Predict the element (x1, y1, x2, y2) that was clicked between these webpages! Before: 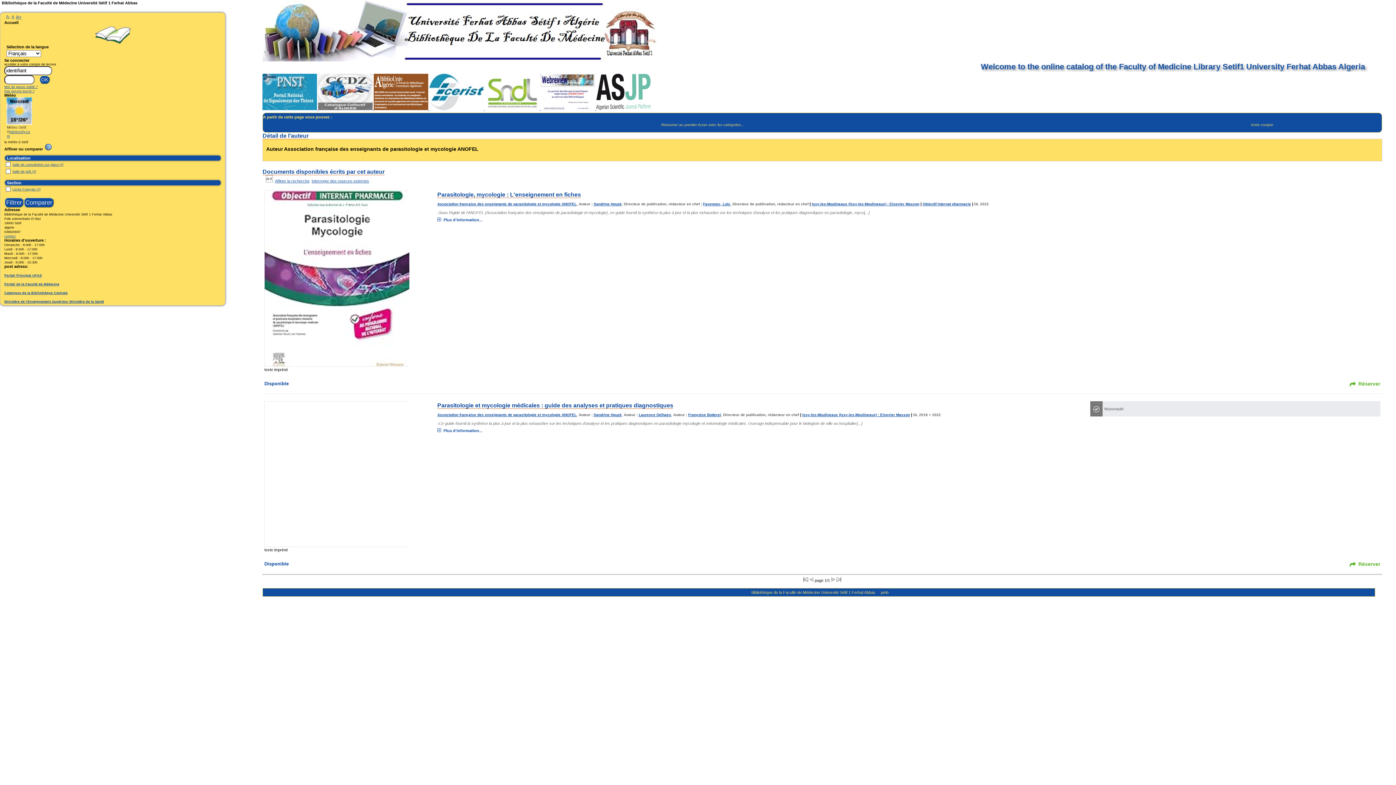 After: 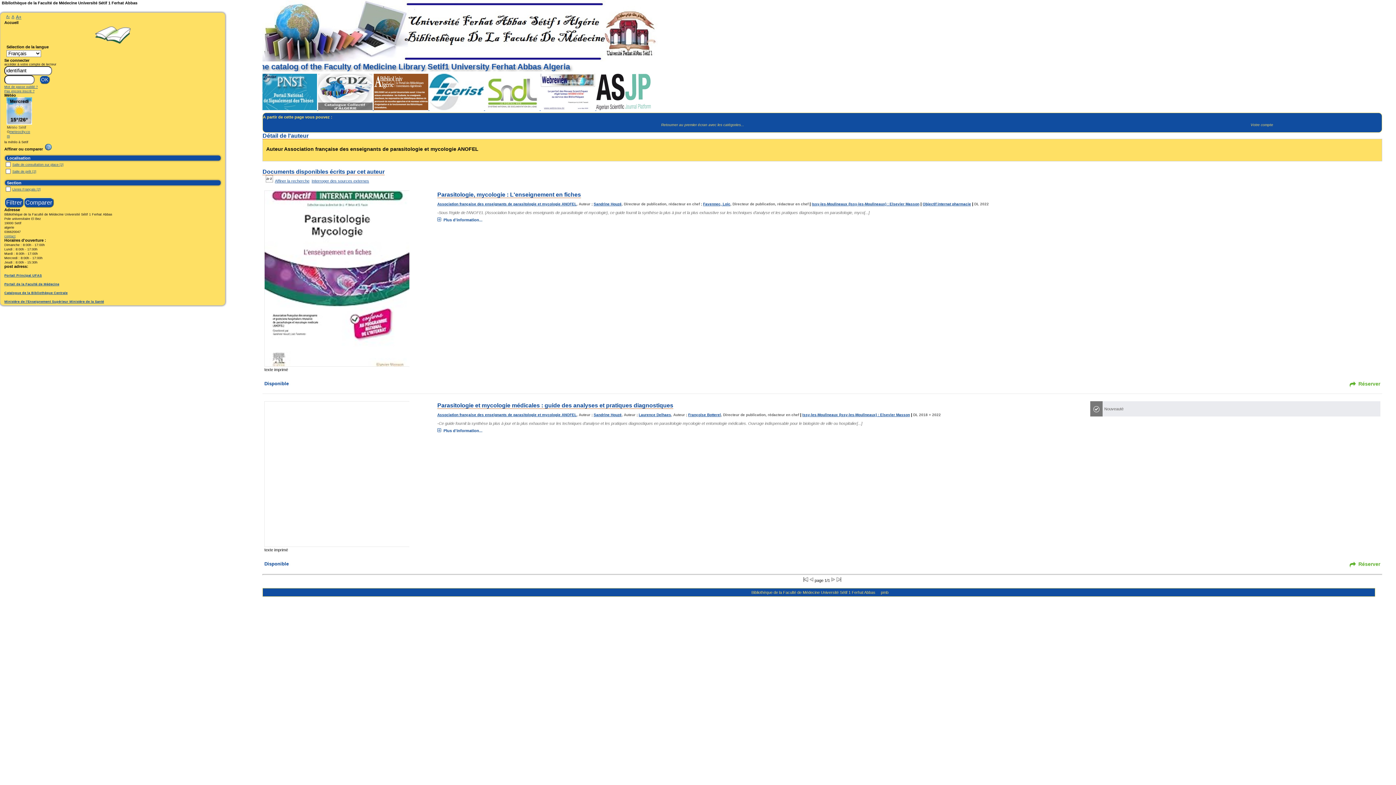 Action: label: Réserver bbox: (1350, 561, 1380, 567)